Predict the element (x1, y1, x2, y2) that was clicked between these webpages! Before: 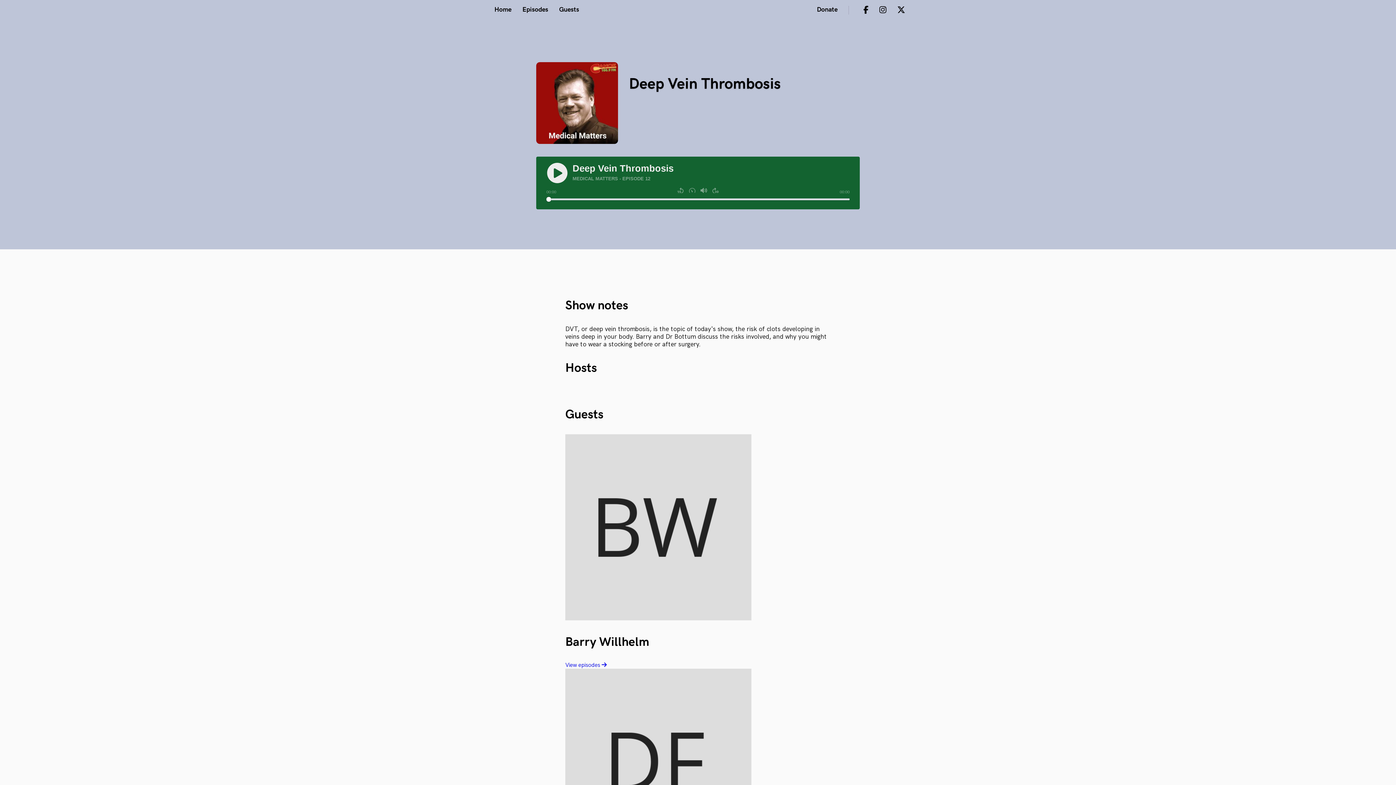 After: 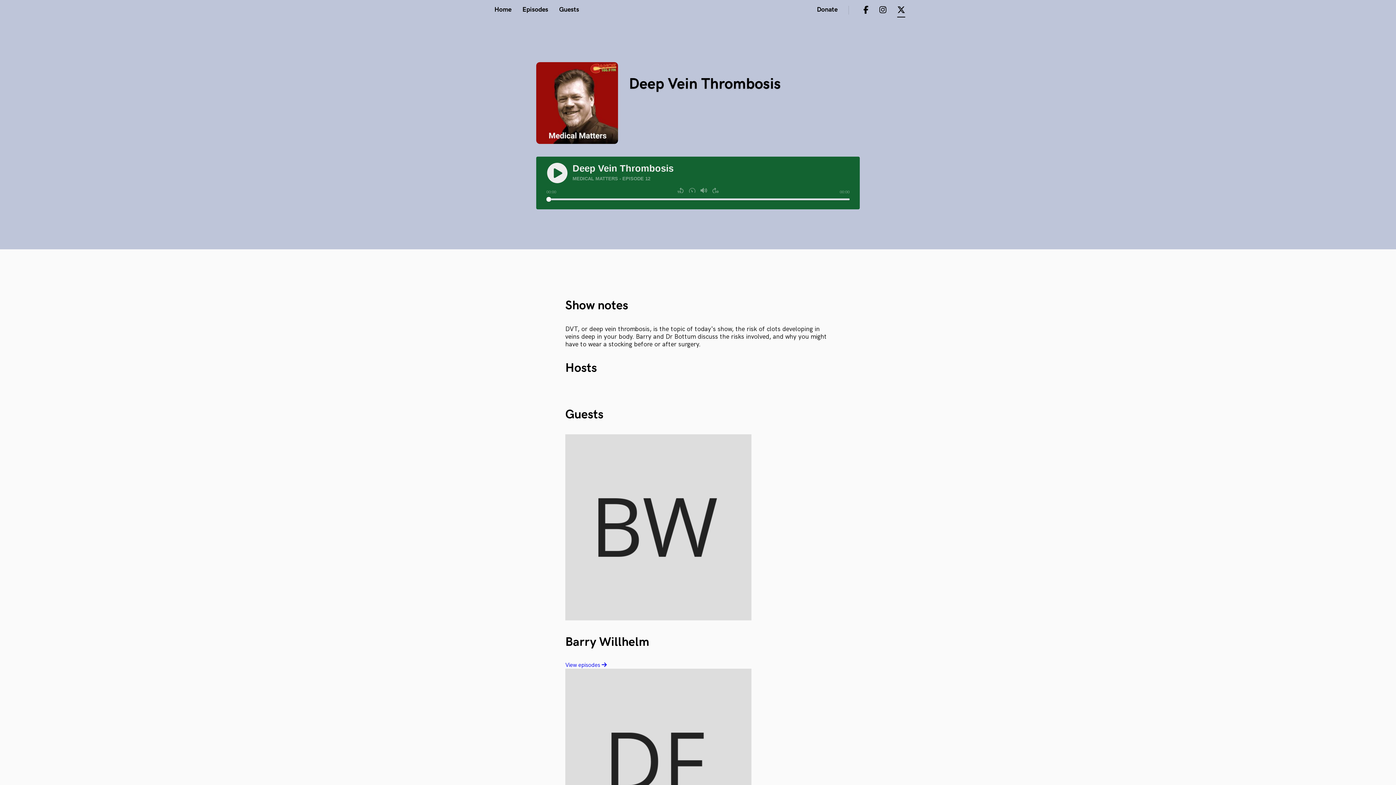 Action: bbox: (897, 6, 905, 14)